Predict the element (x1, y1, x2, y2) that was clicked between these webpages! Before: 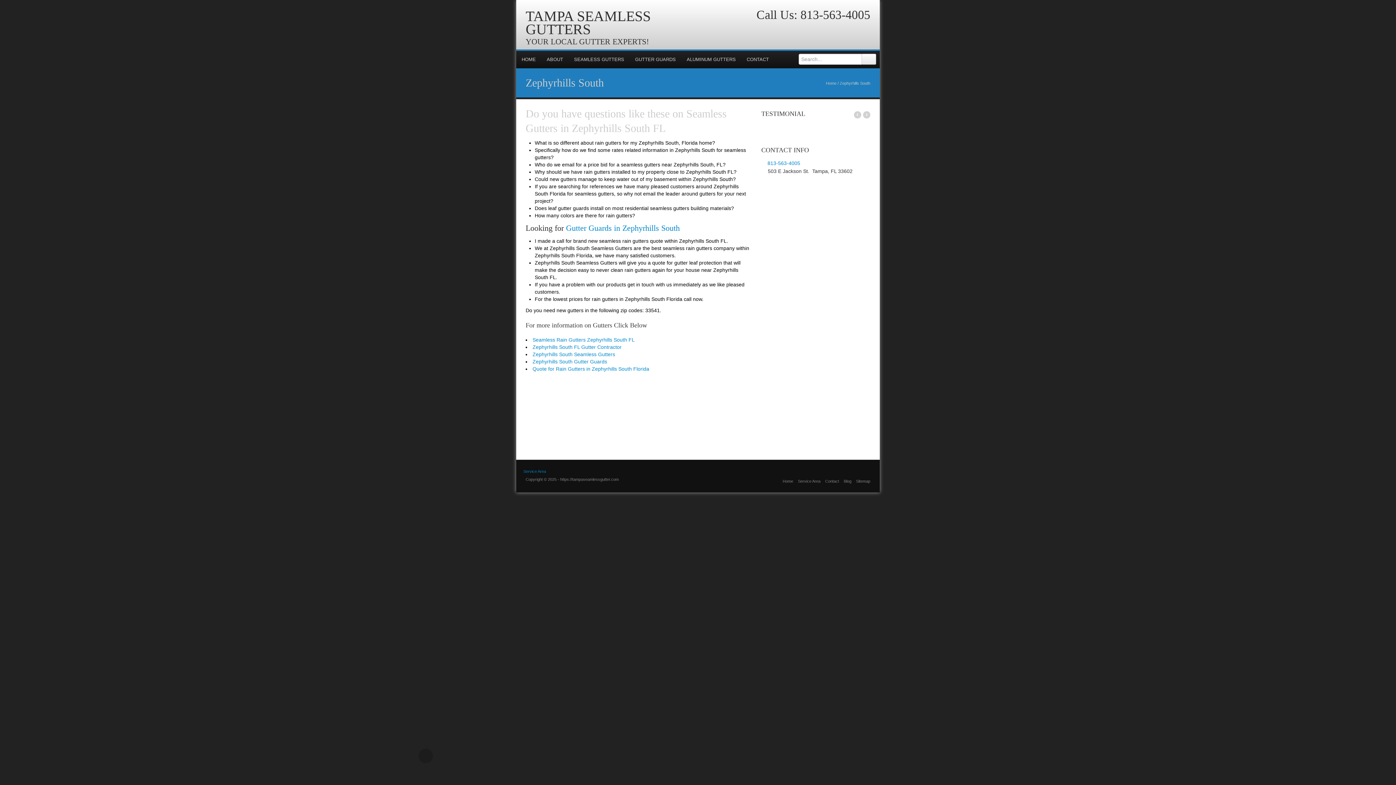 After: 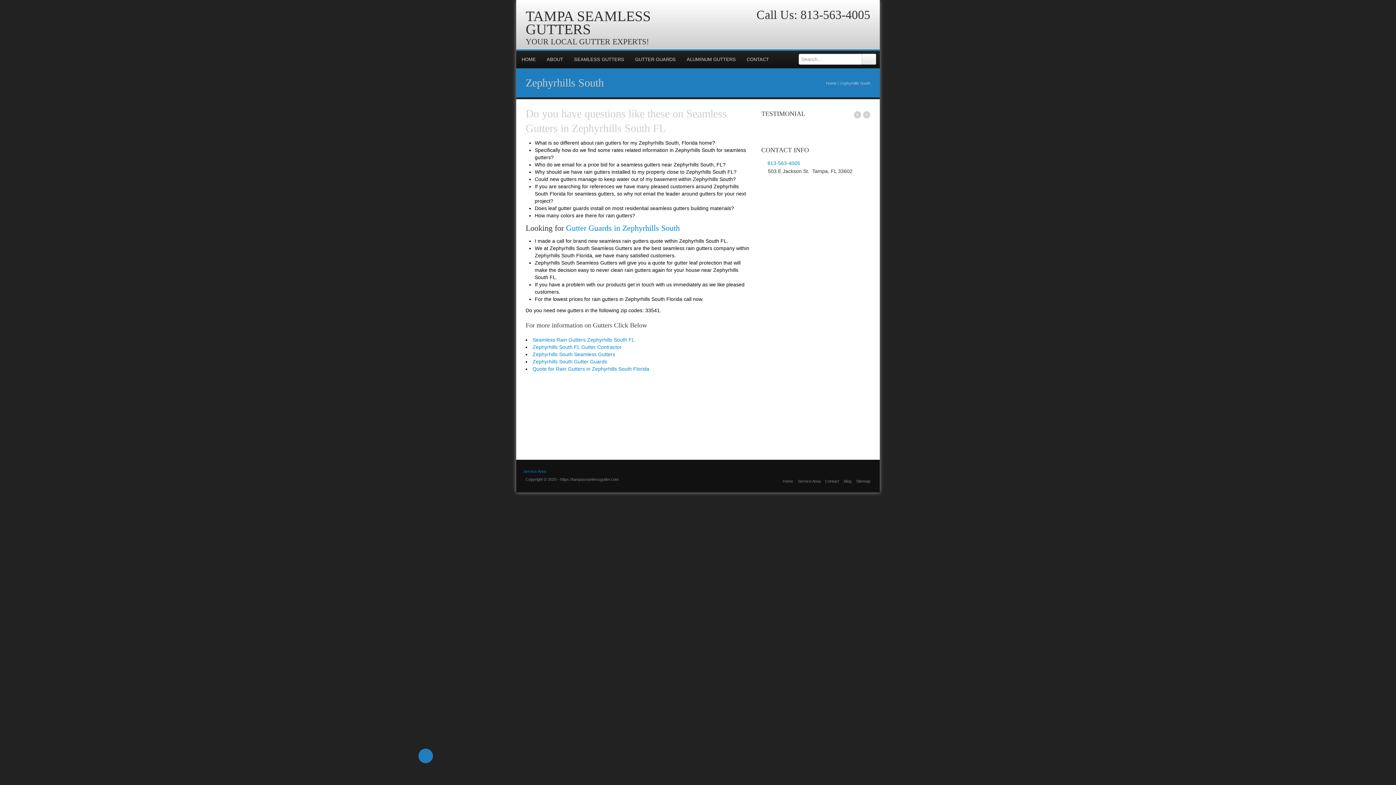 Action: bbox: (418, 749, 433, 763)